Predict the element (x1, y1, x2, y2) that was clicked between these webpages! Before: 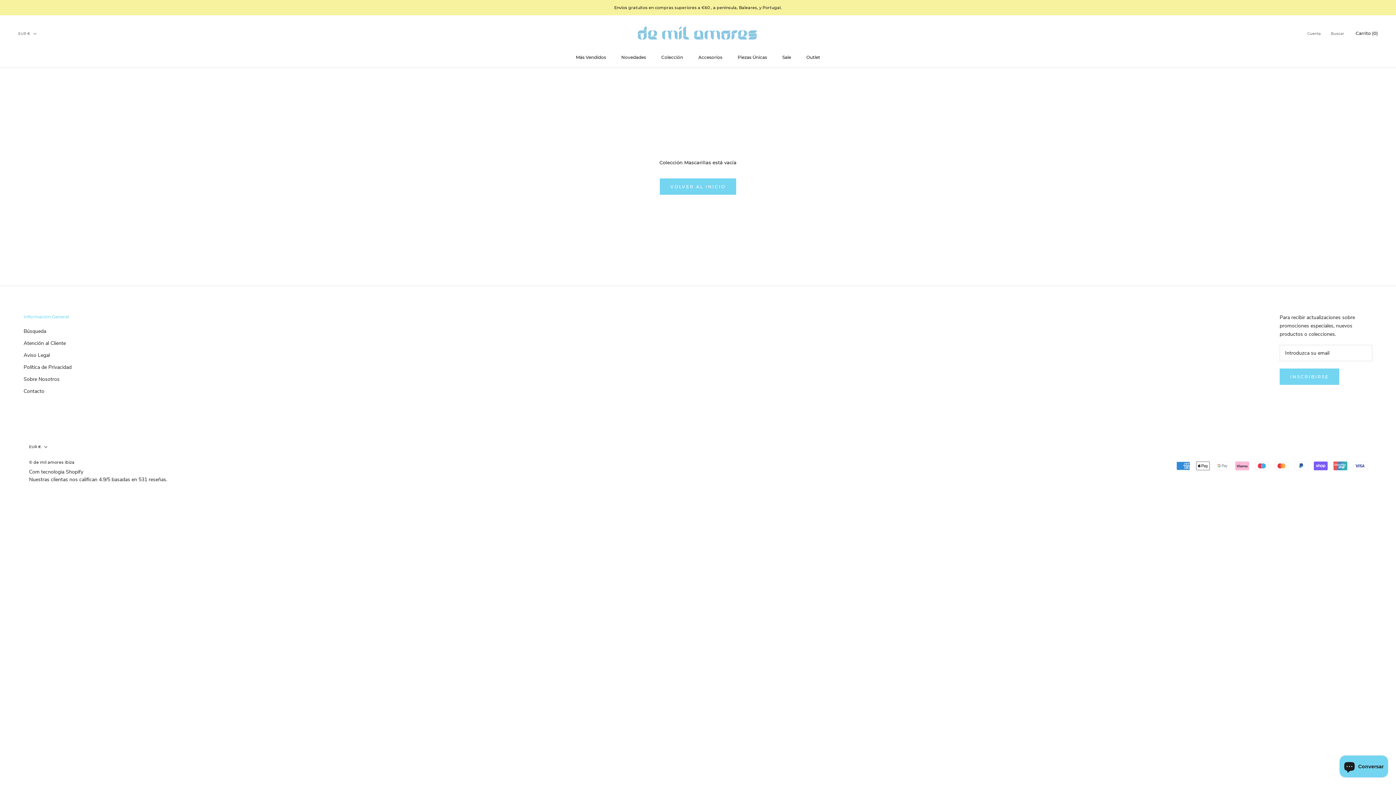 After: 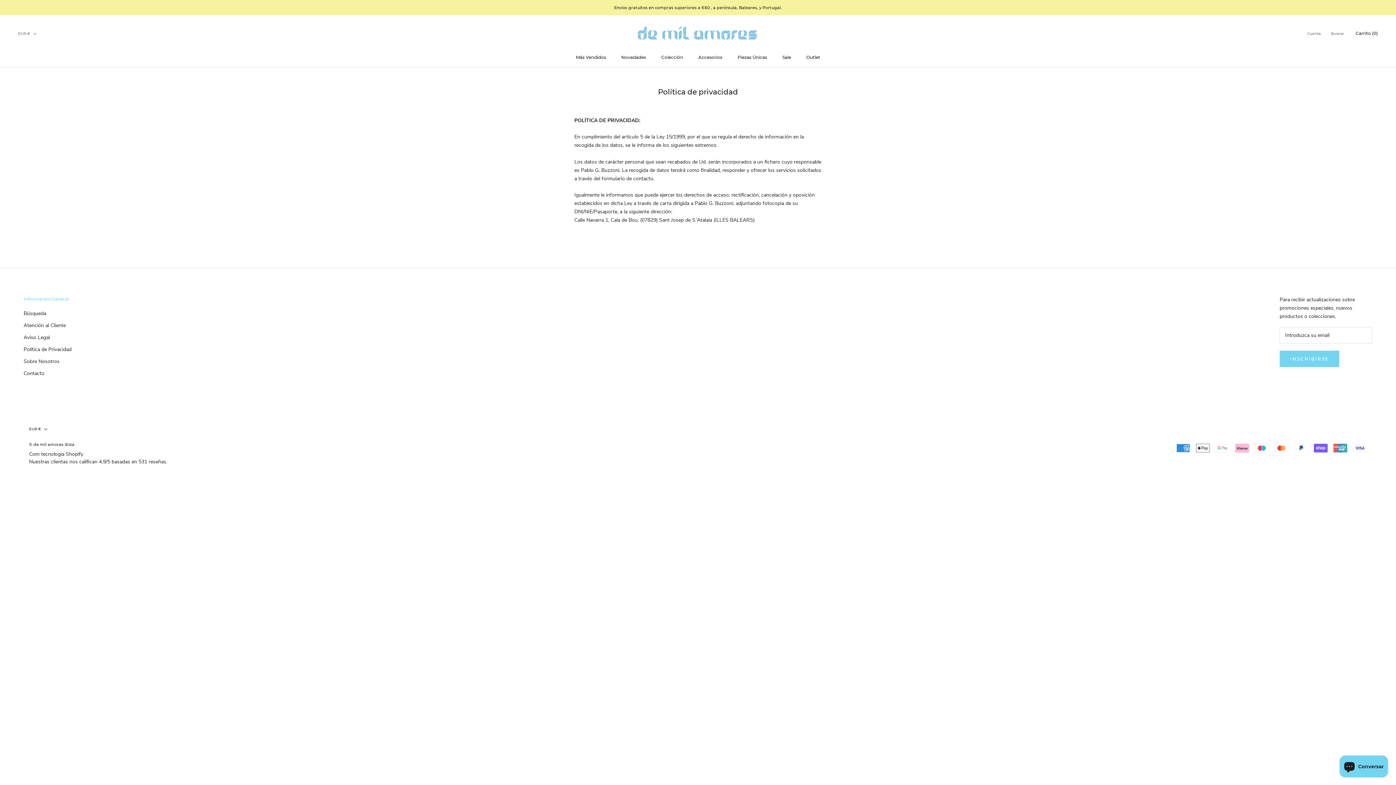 Action: label: Política de Privacidad bbox: (23, 363, 71, 371)